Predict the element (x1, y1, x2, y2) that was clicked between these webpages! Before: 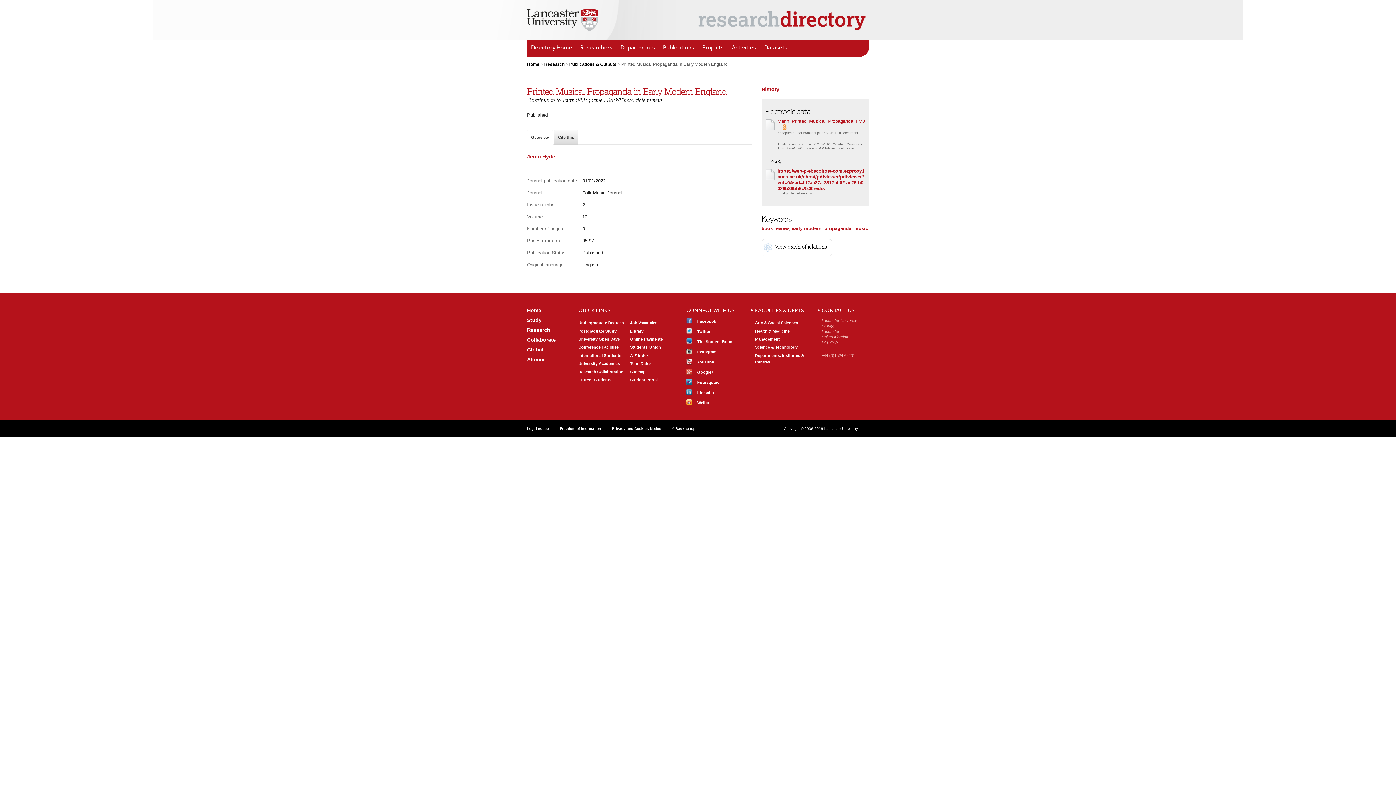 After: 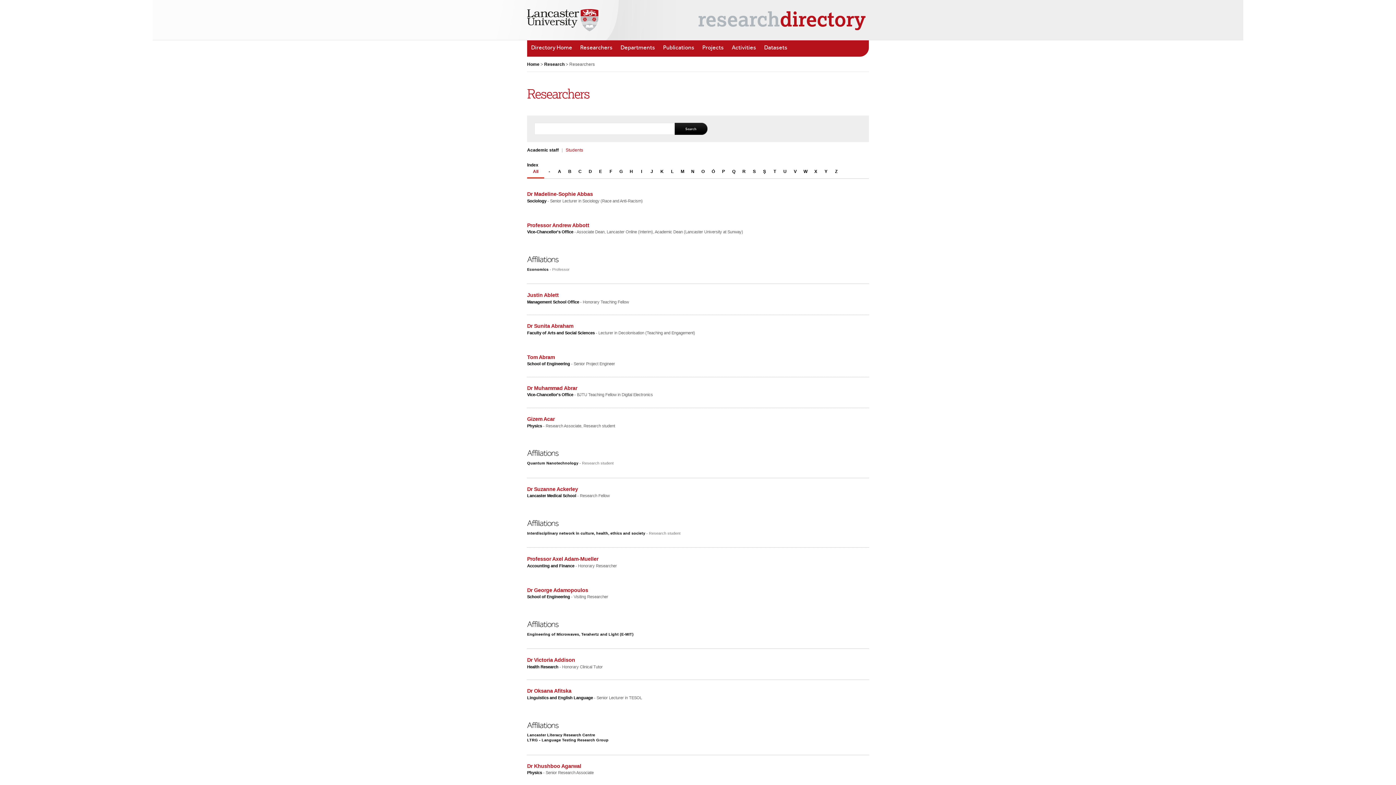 Action: label: Researchers bbox: (576, 40, 616, 56)